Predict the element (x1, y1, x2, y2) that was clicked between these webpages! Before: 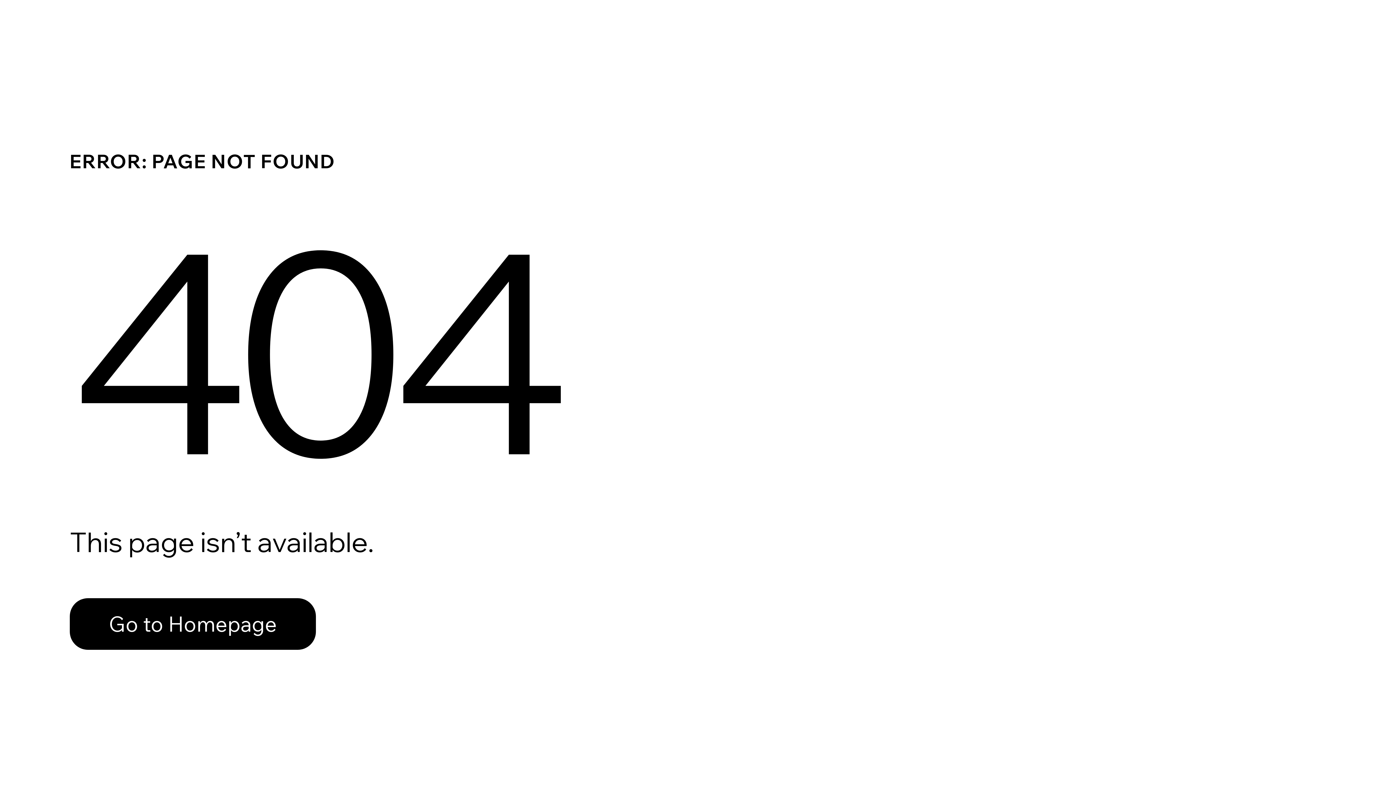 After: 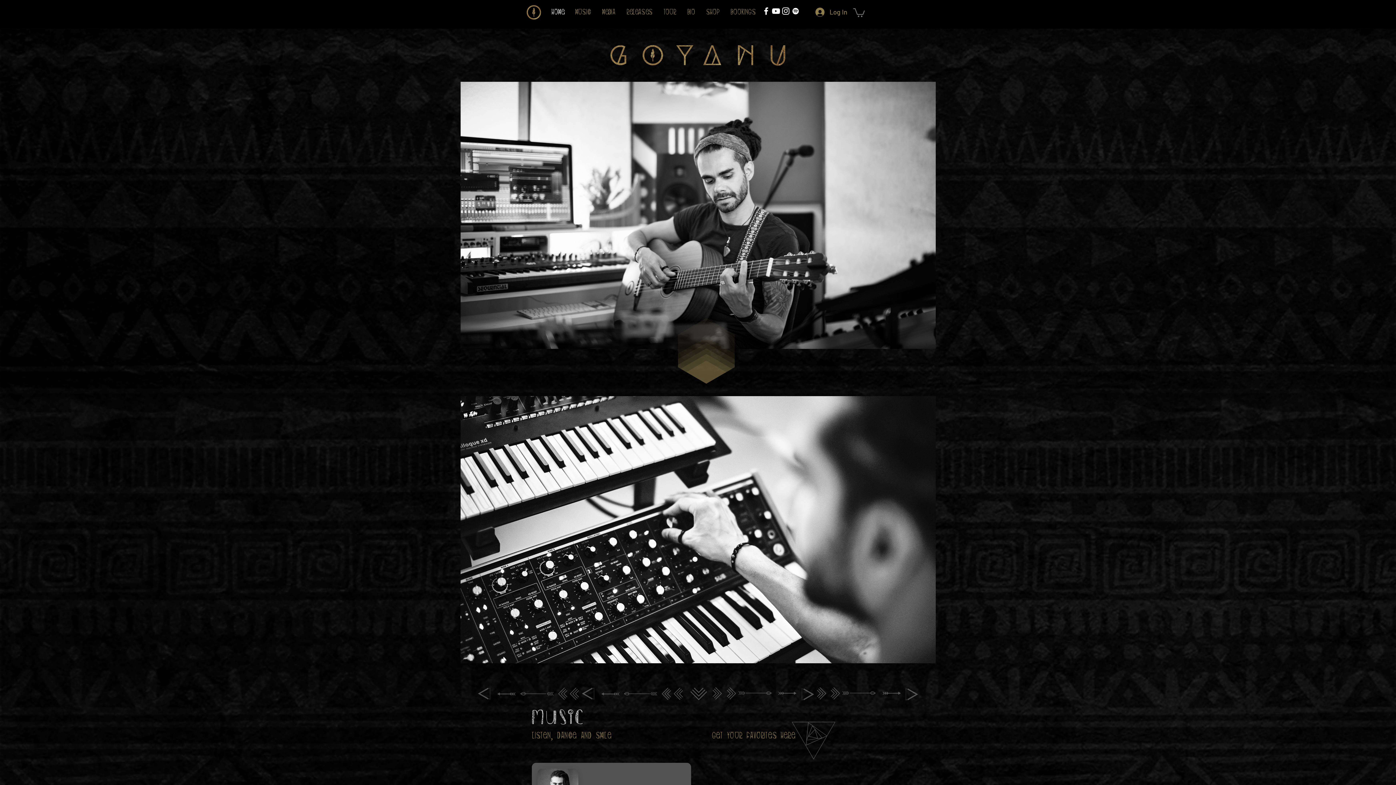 Action: bbox: (69, 598, 316, 650) label: Go to Homepage